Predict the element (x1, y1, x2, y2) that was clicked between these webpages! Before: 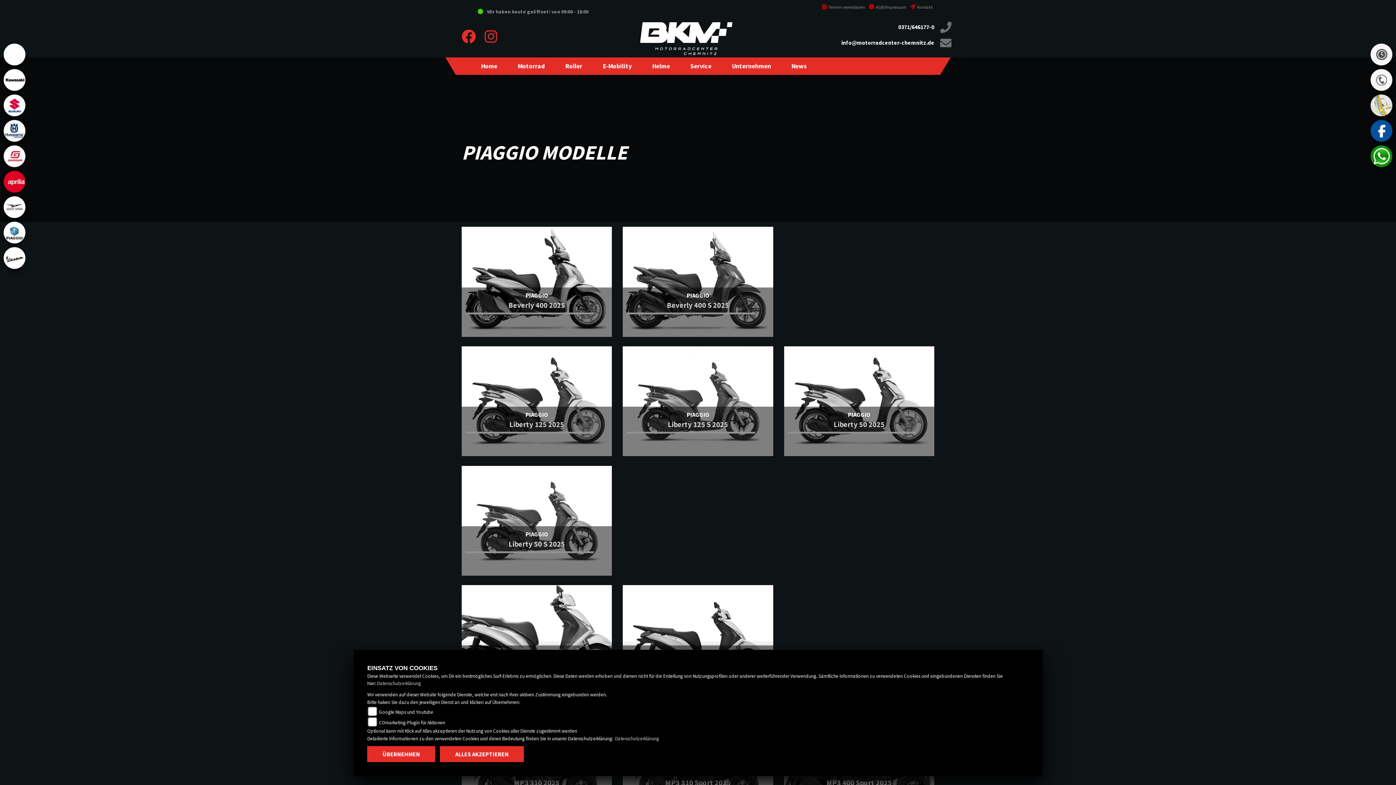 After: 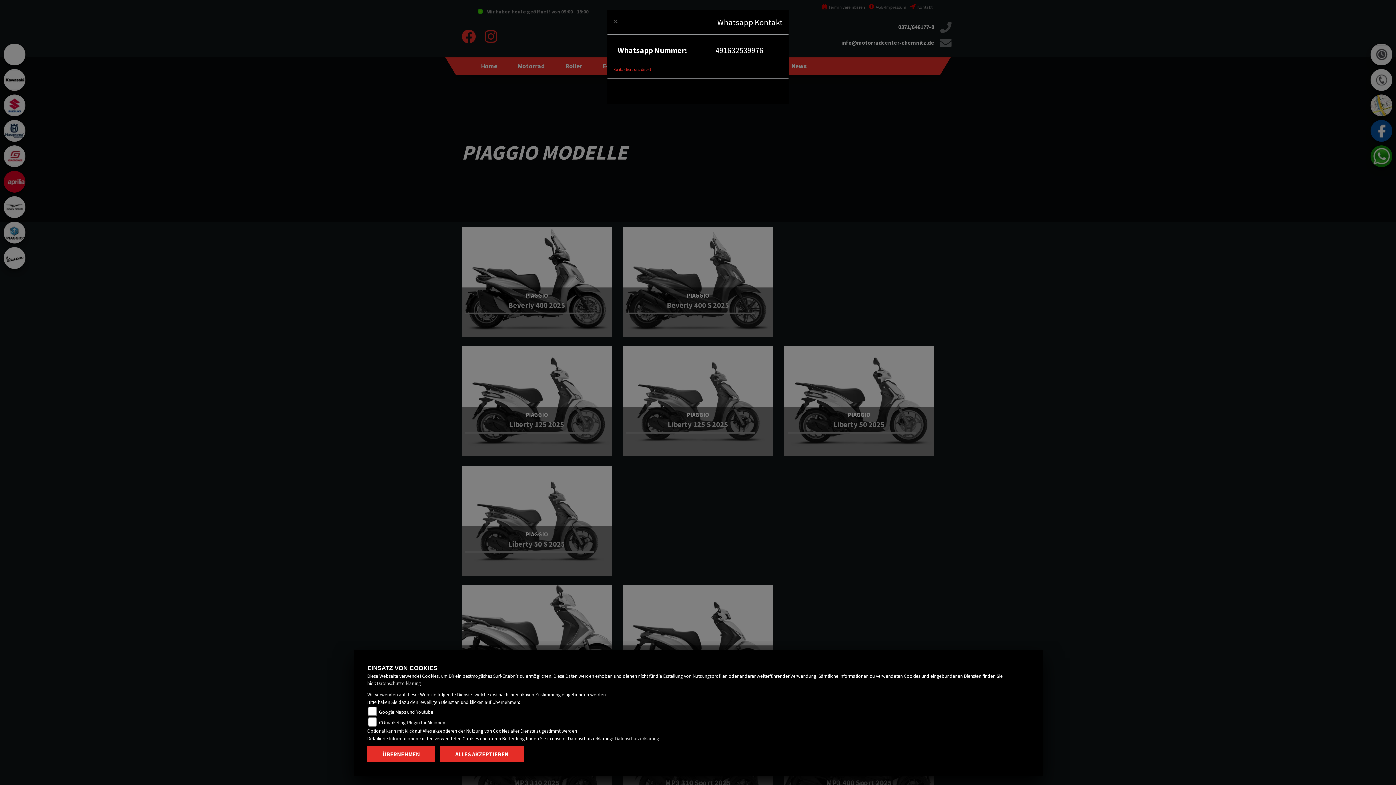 Action: bbox: (1370, 145, 1392, 167)